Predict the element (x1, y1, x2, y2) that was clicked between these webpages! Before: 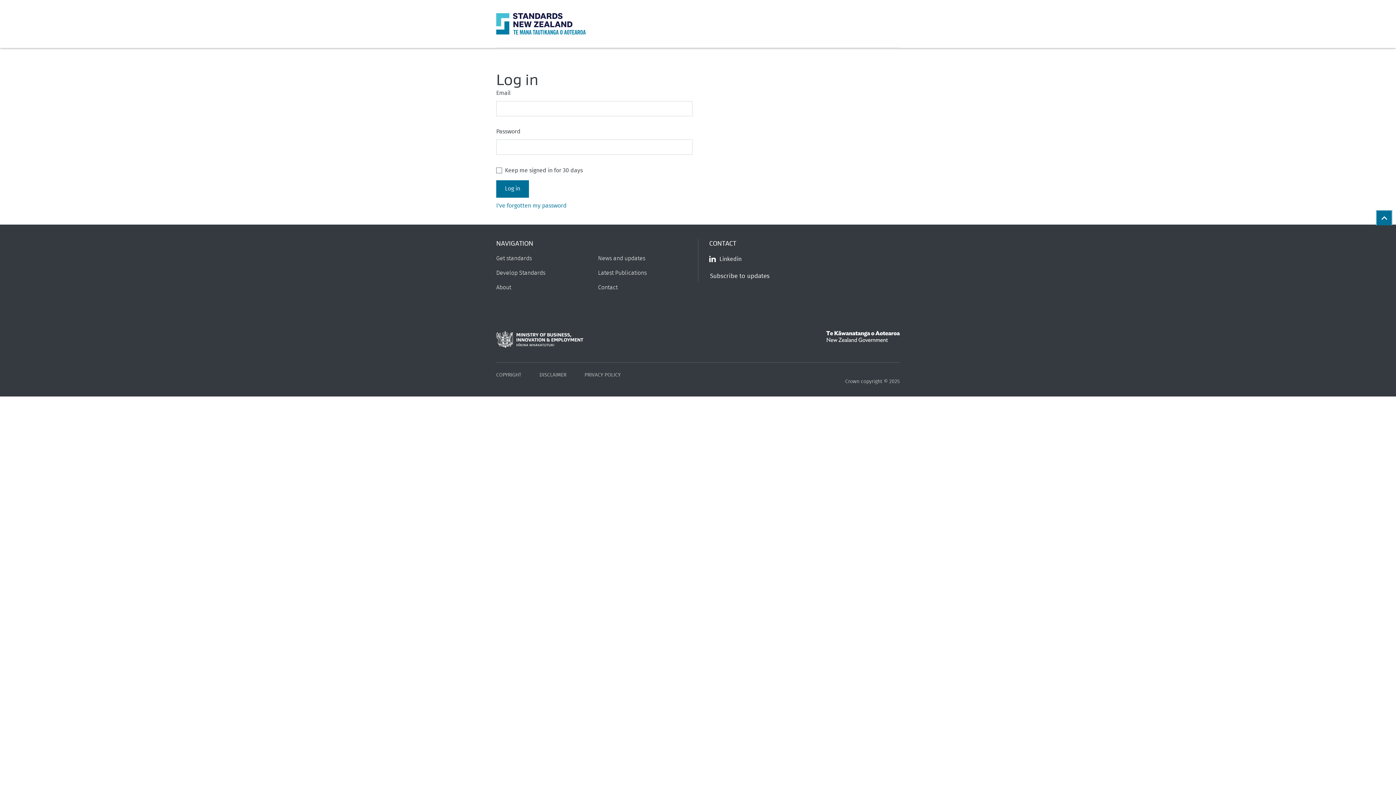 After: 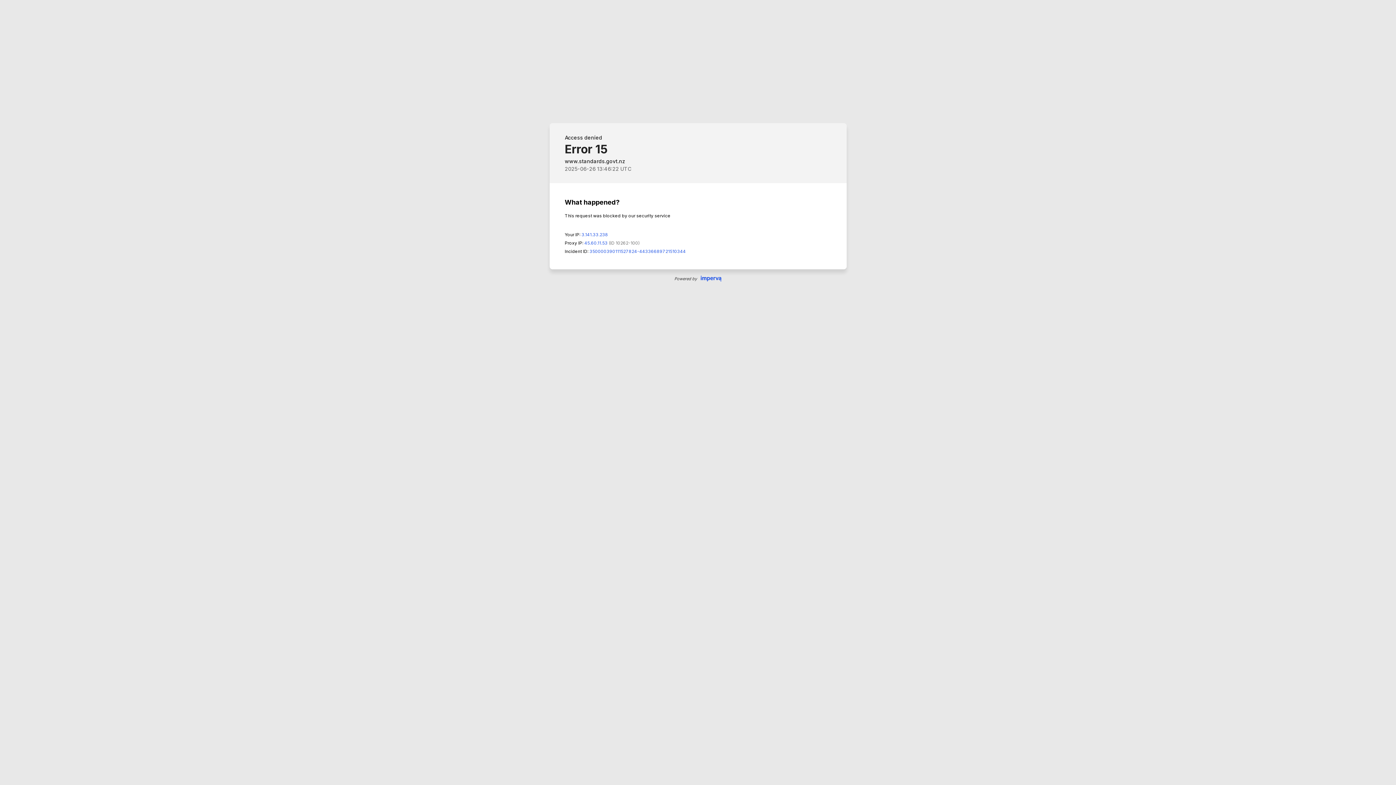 Action: bbox: (496, 0, 585, 47)